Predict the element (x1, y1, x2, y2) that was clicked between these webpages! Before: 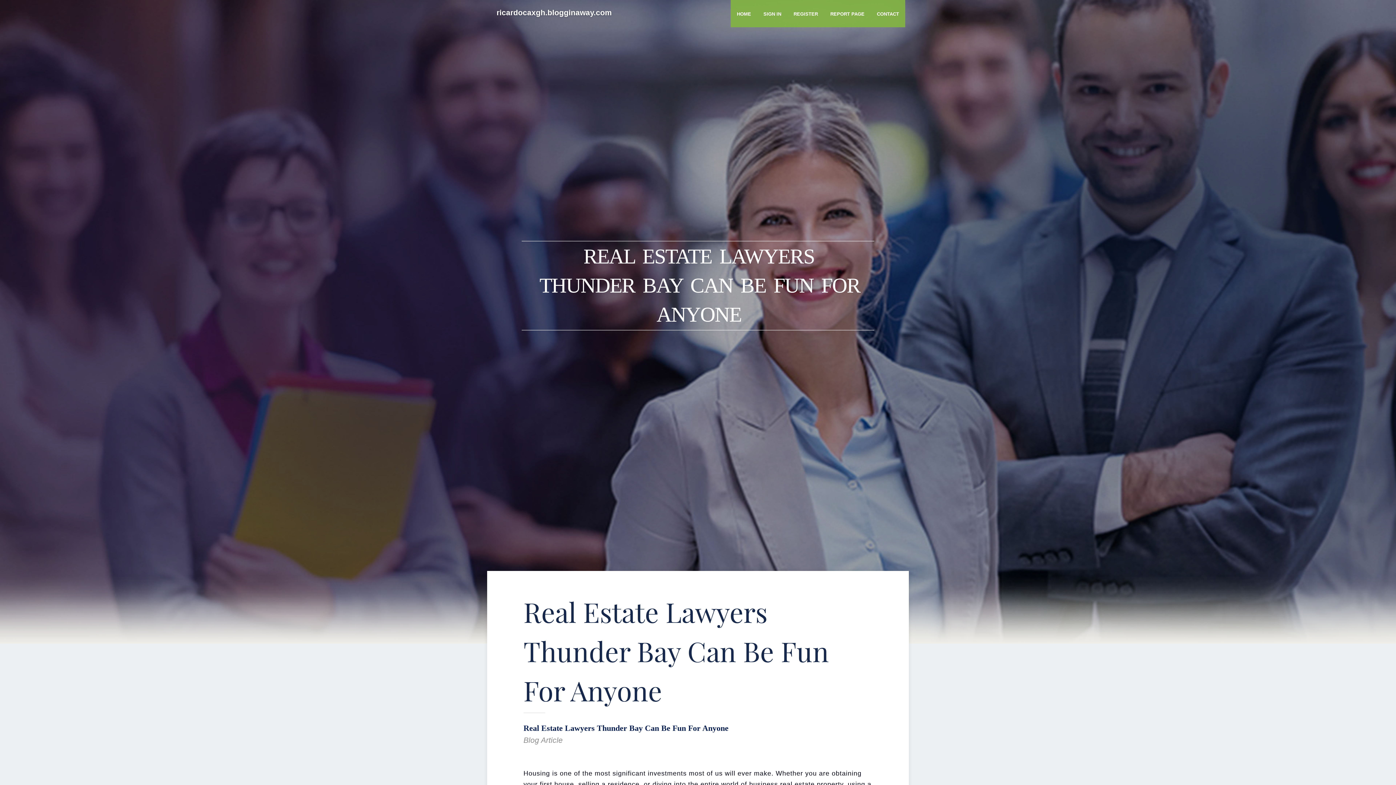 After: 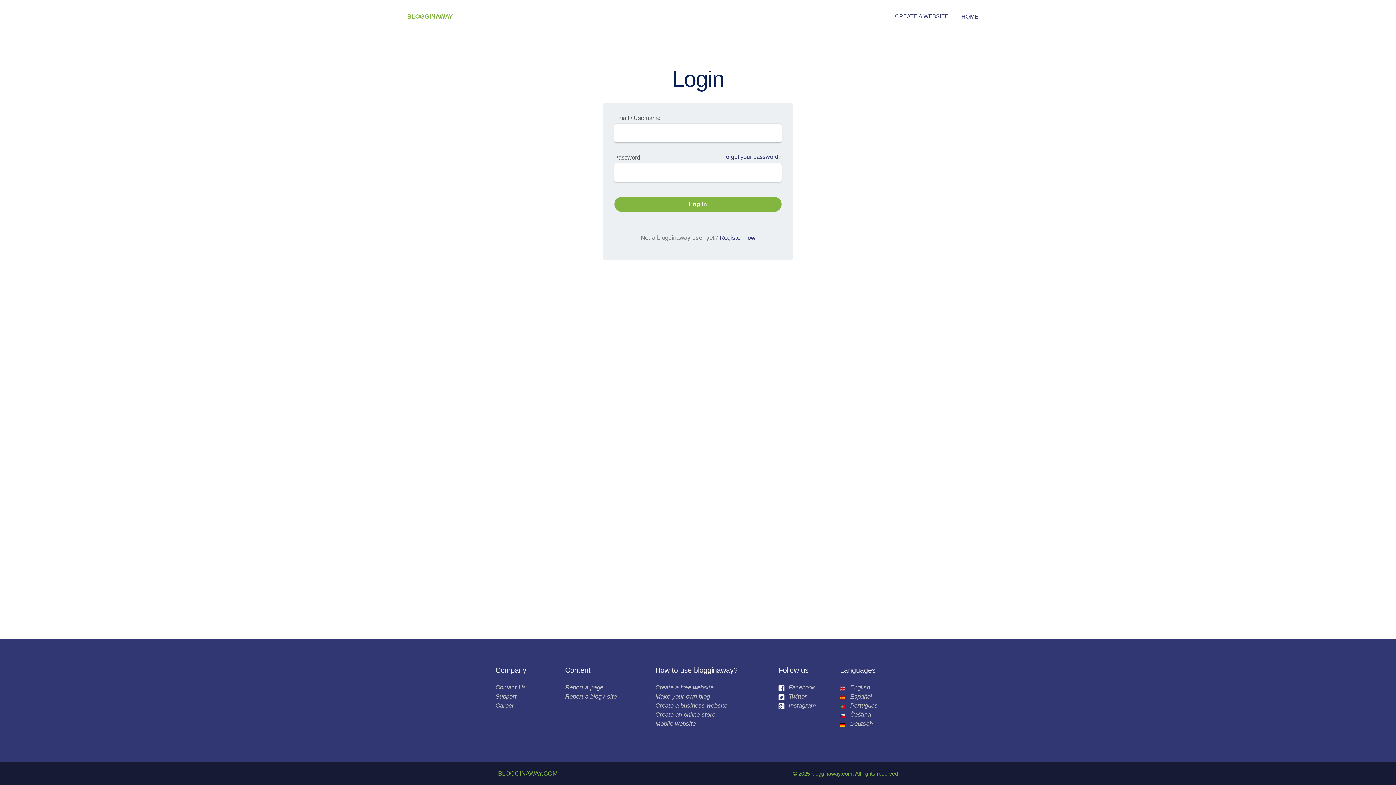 Action: bbox: (757, 0, 787, 27) label: SIGN IN